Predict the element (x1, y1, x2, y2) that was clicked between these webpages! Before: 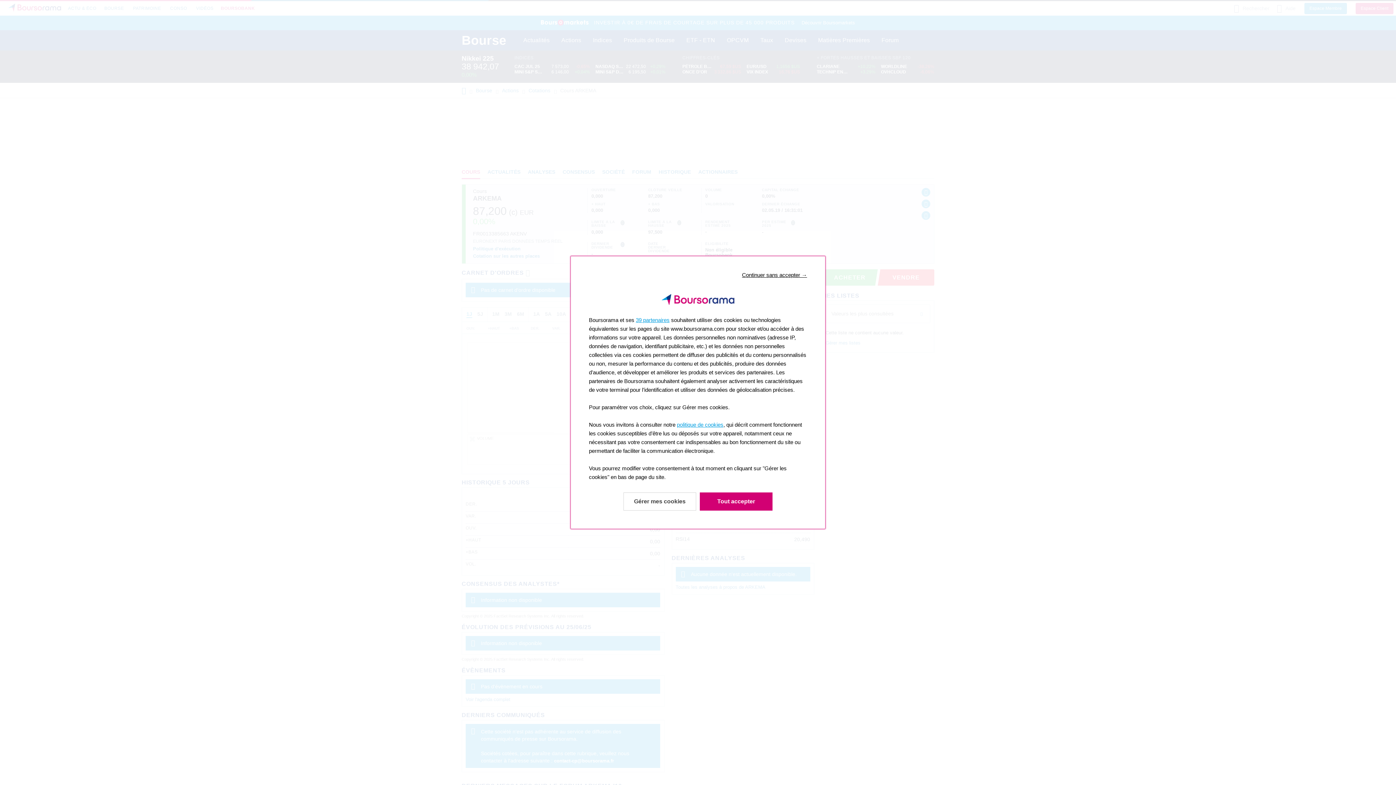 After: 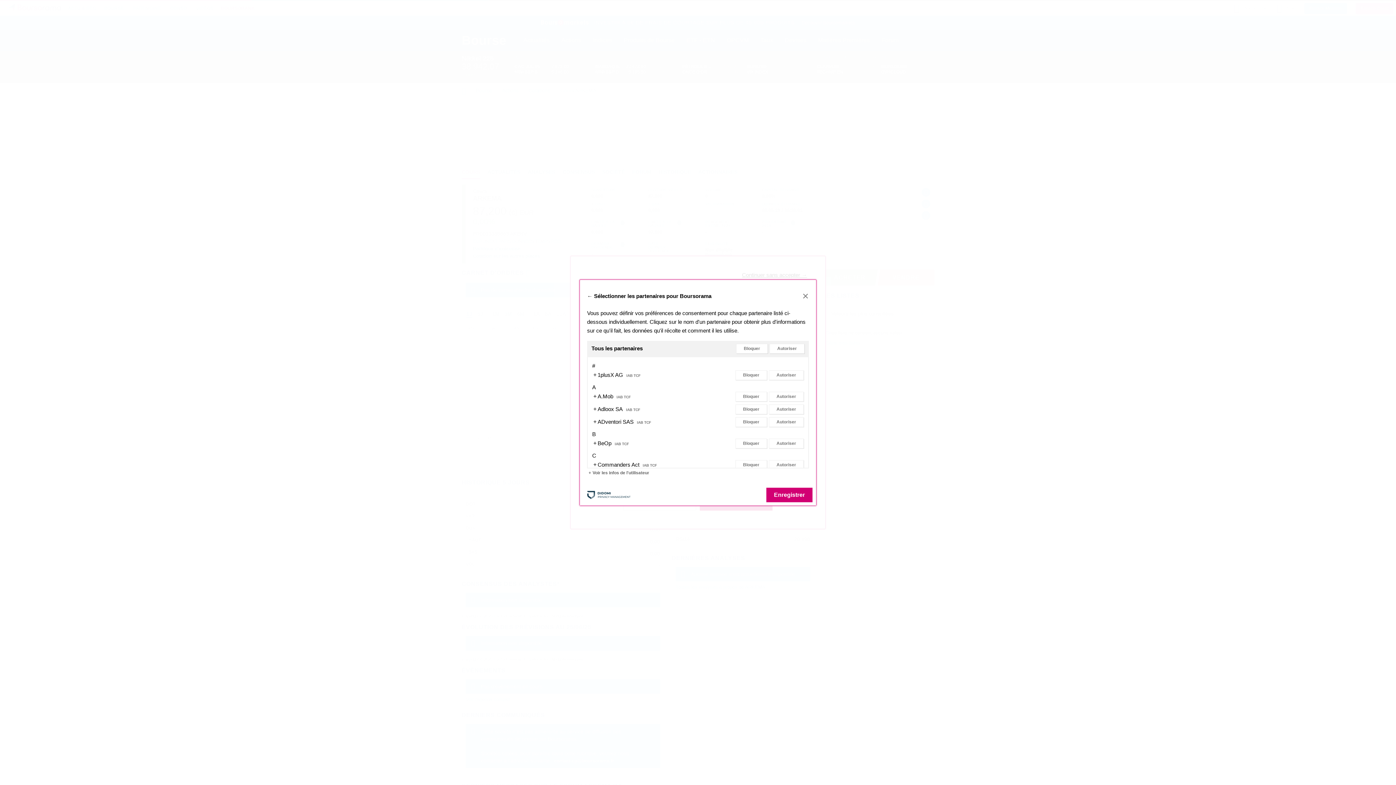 Action: label: 39 partenaires bbox: (636, 311, 669, 317)